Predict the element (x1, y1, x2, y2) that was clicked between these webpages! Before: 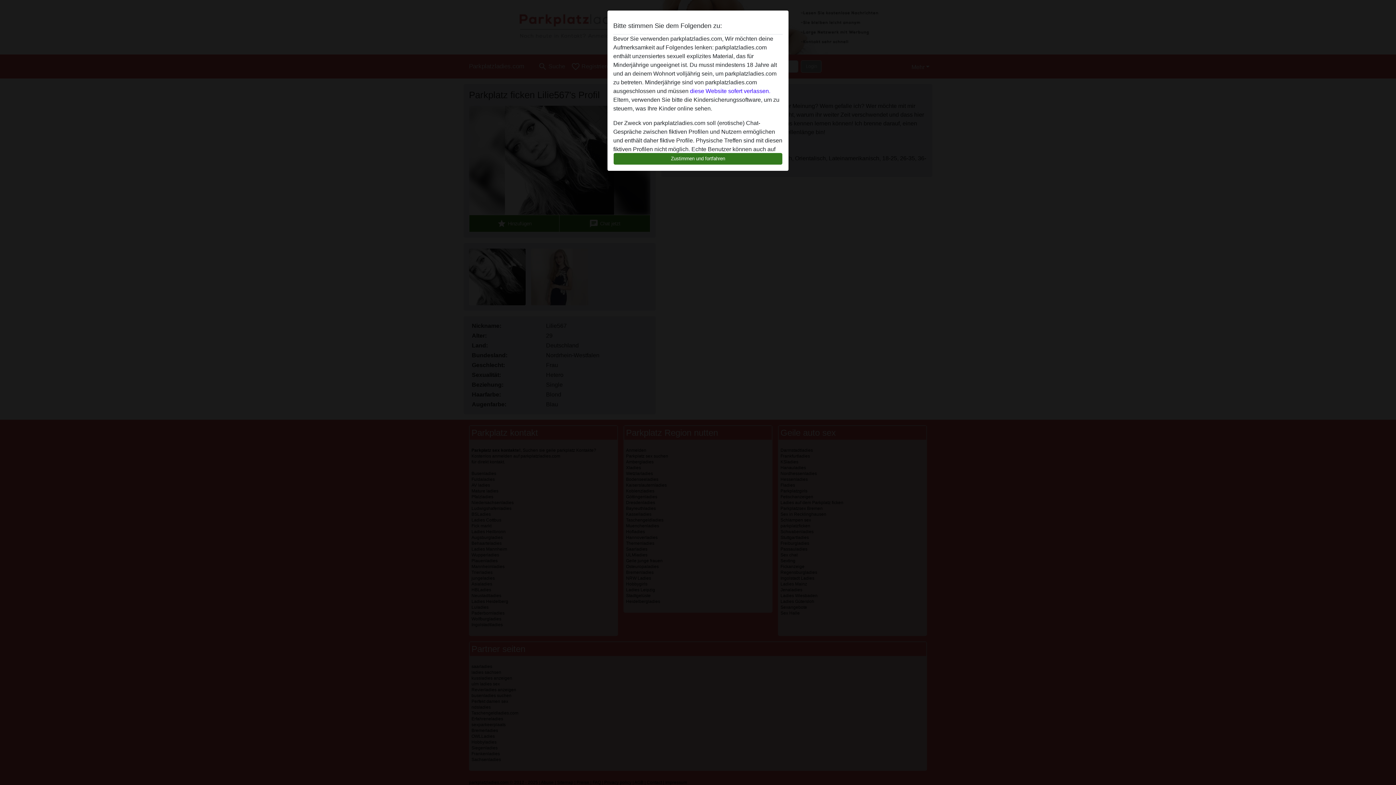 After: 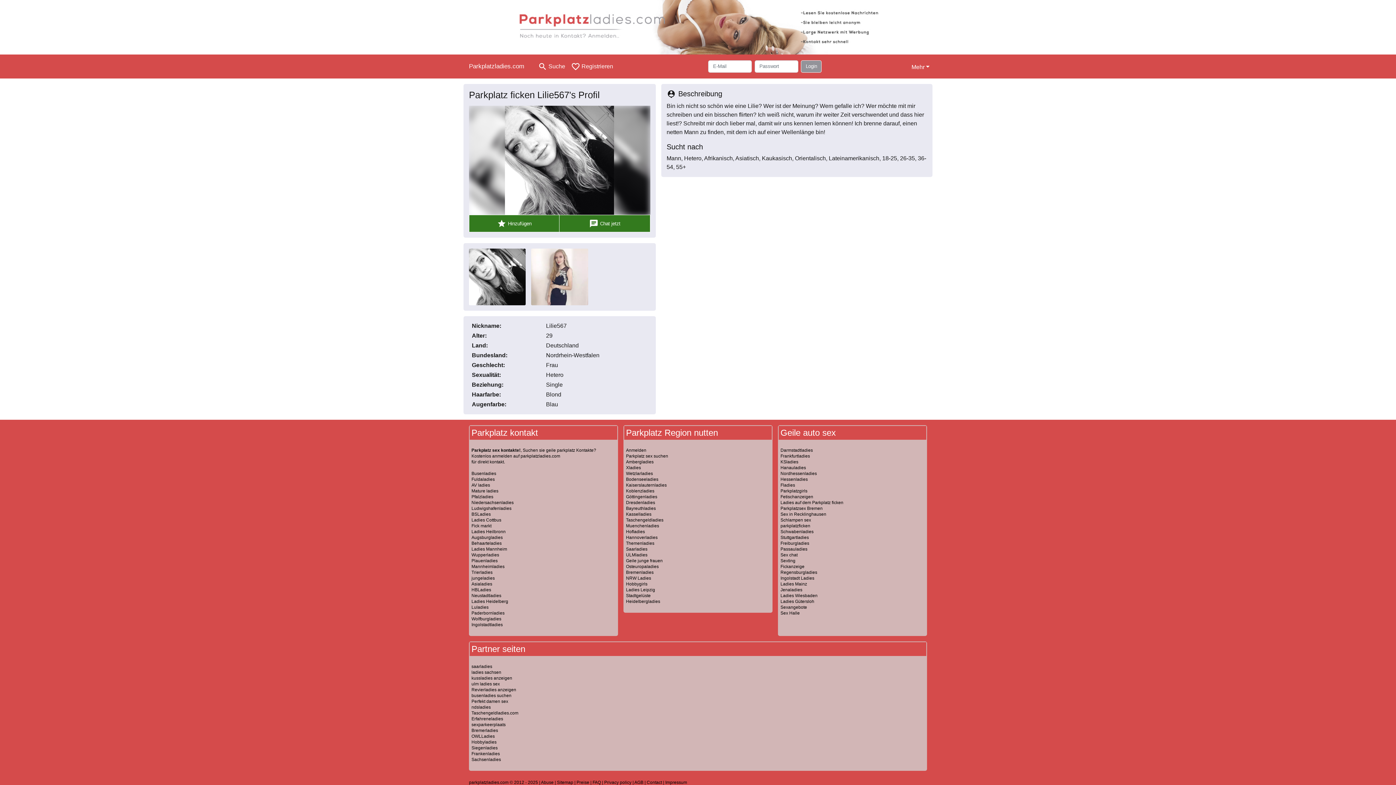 Action: bbox: (613, 152, 782, 165) label: Zustimmen und fortfahren